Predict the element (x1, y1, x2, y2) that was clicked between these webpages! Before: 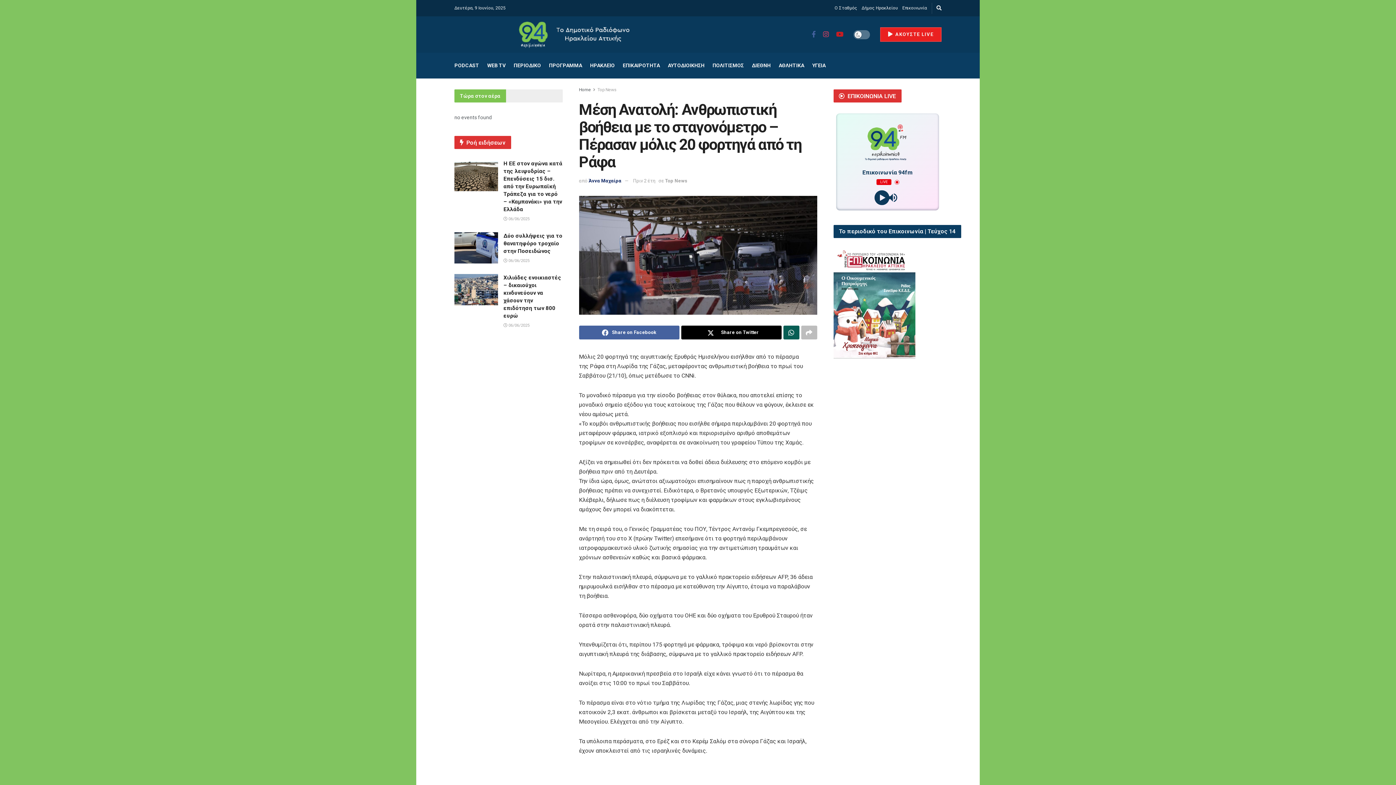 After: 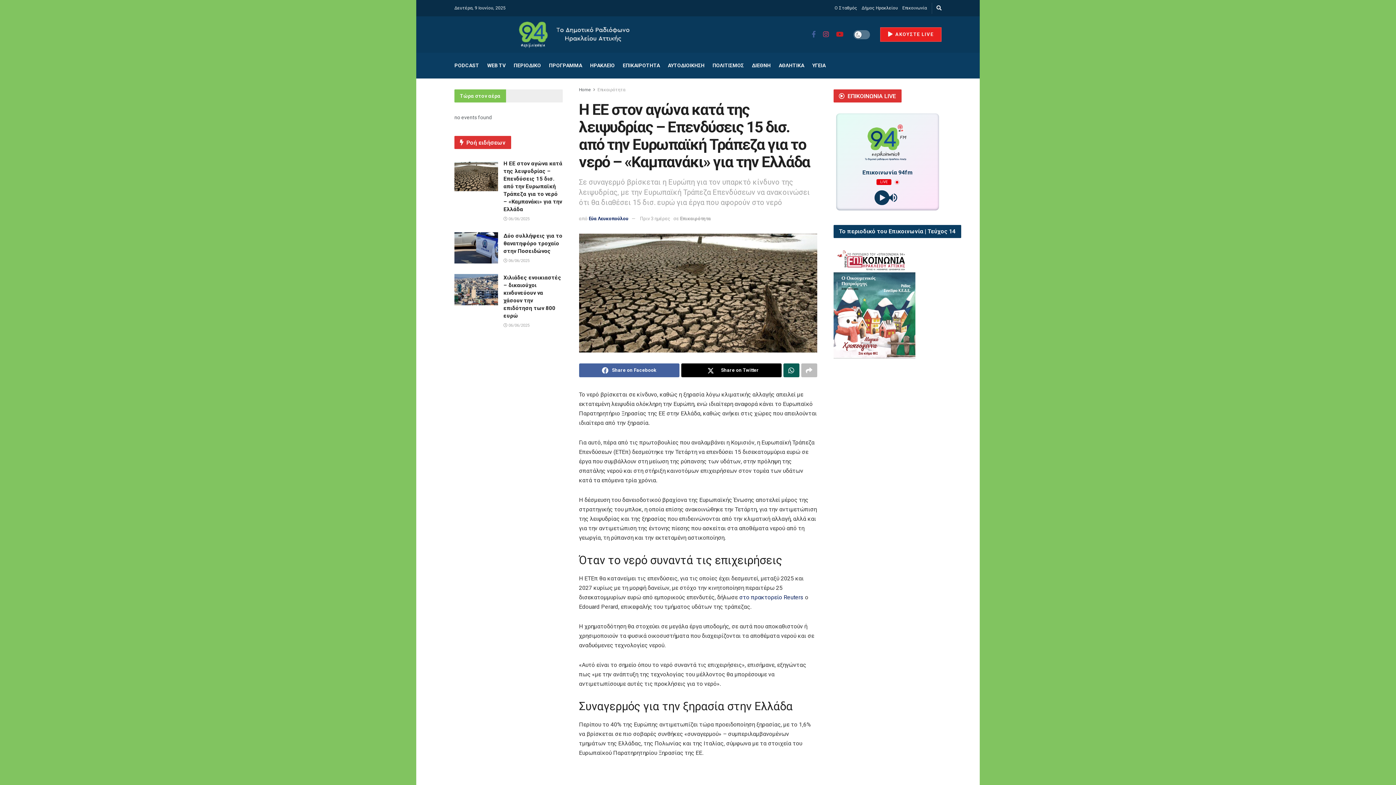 Action: bbox: (503, 216, 529, 221) label:  06/06/2025